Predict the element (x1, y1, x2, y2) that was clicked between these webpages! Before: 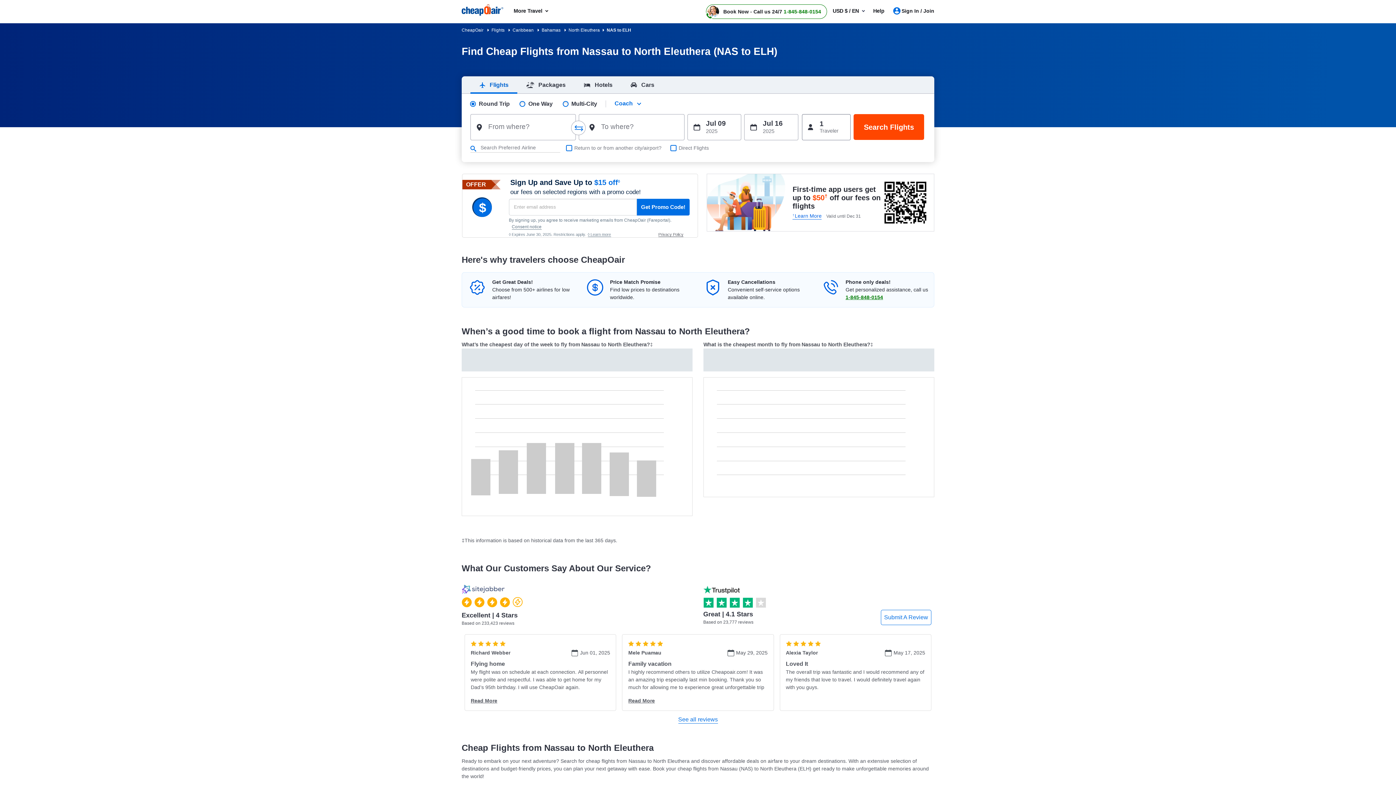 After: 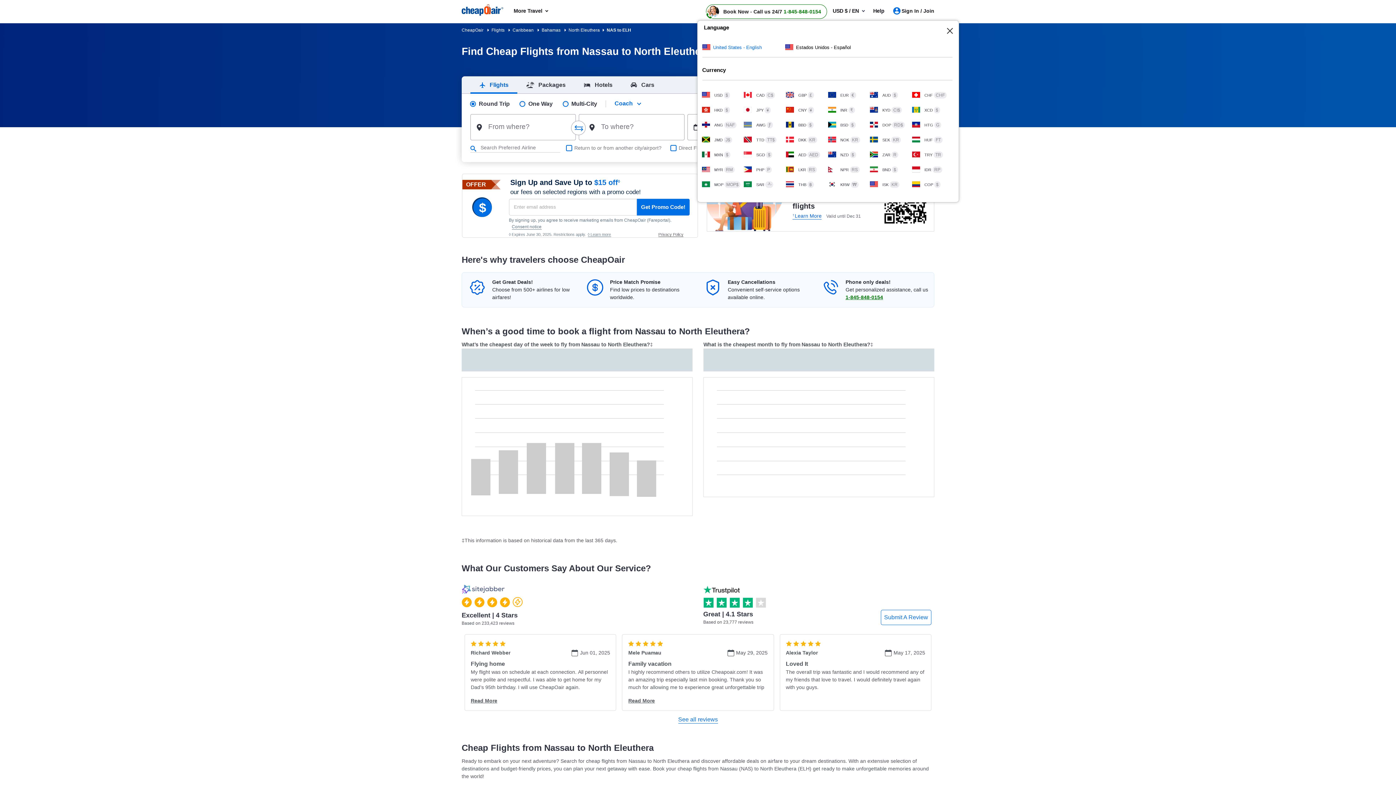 Action: bbox: (832, 7, 859, 14) label: Select Currency